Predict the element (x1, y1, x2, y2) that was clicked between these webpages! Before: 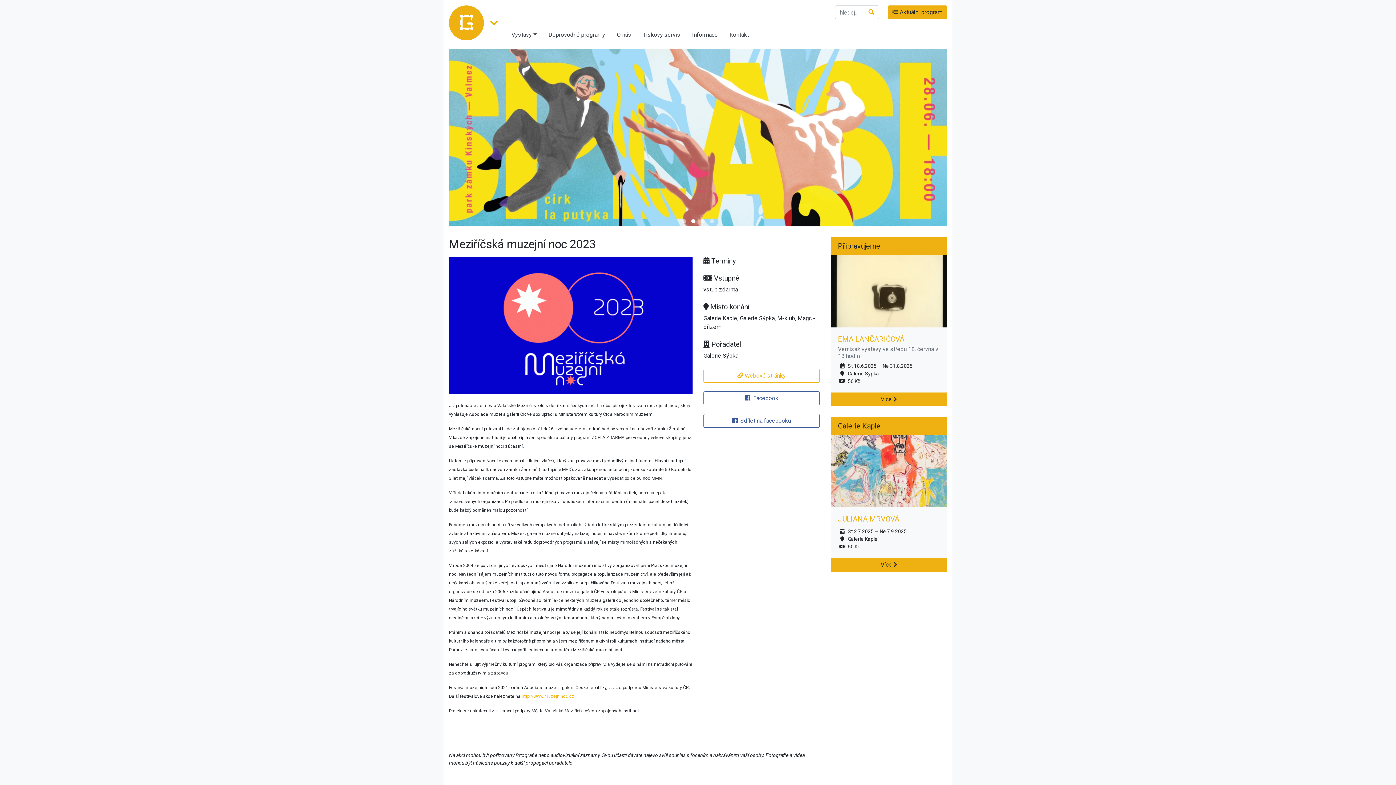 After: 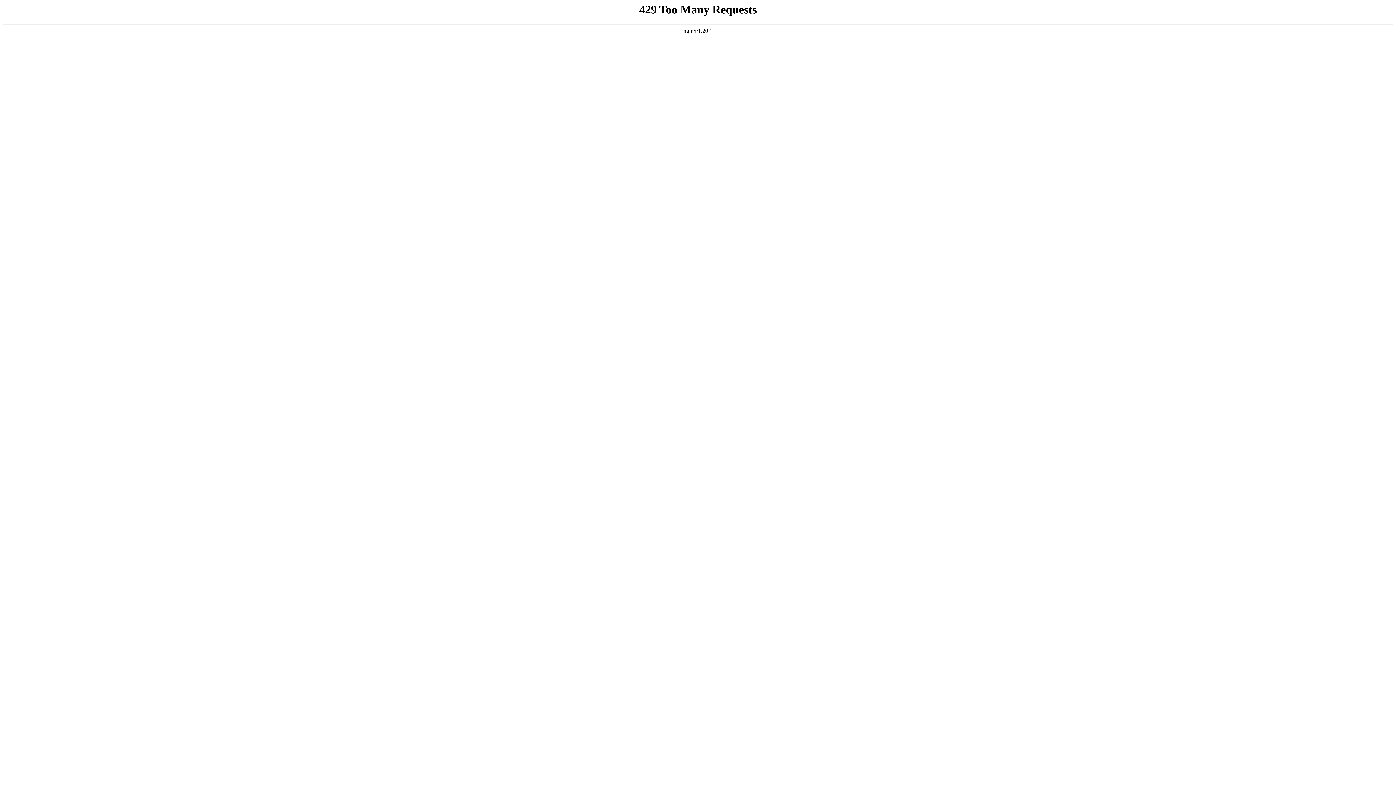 Action: label: http://www.muzejninoc.cz bbox: (521, 694, 574, 699)